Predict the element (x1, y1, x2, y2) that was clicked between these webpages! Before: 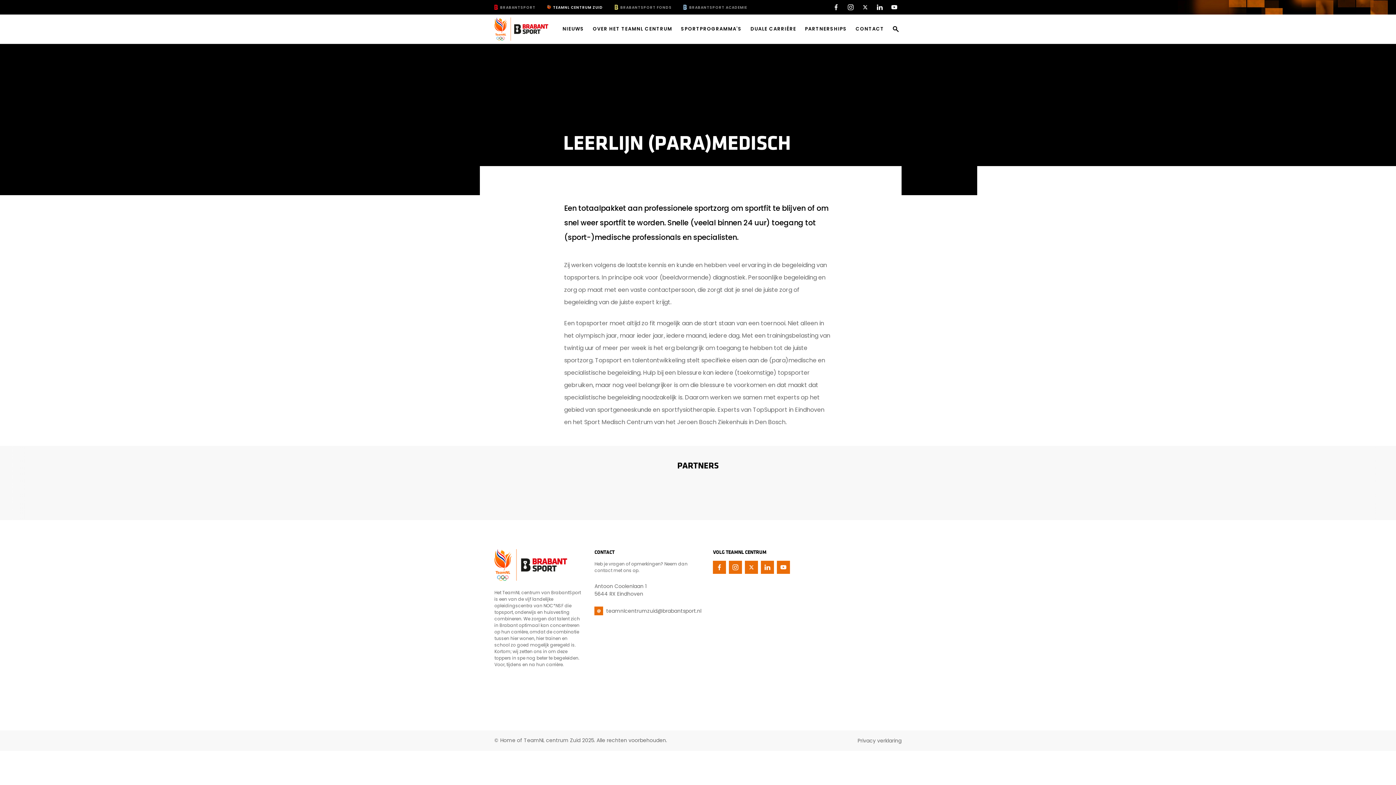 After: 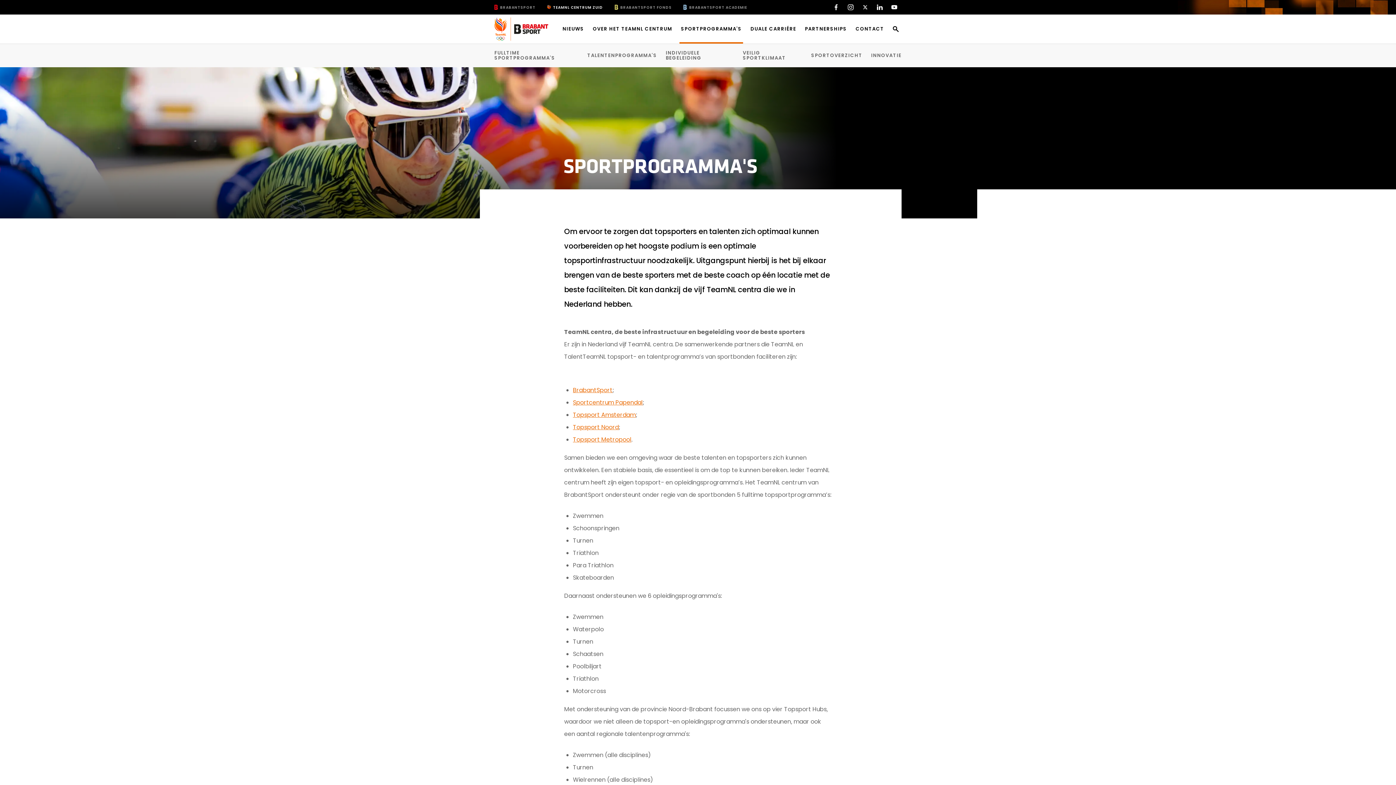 Action: label: SPORTPROGRAMMA'S bbox: (681, 26, 741, 31)